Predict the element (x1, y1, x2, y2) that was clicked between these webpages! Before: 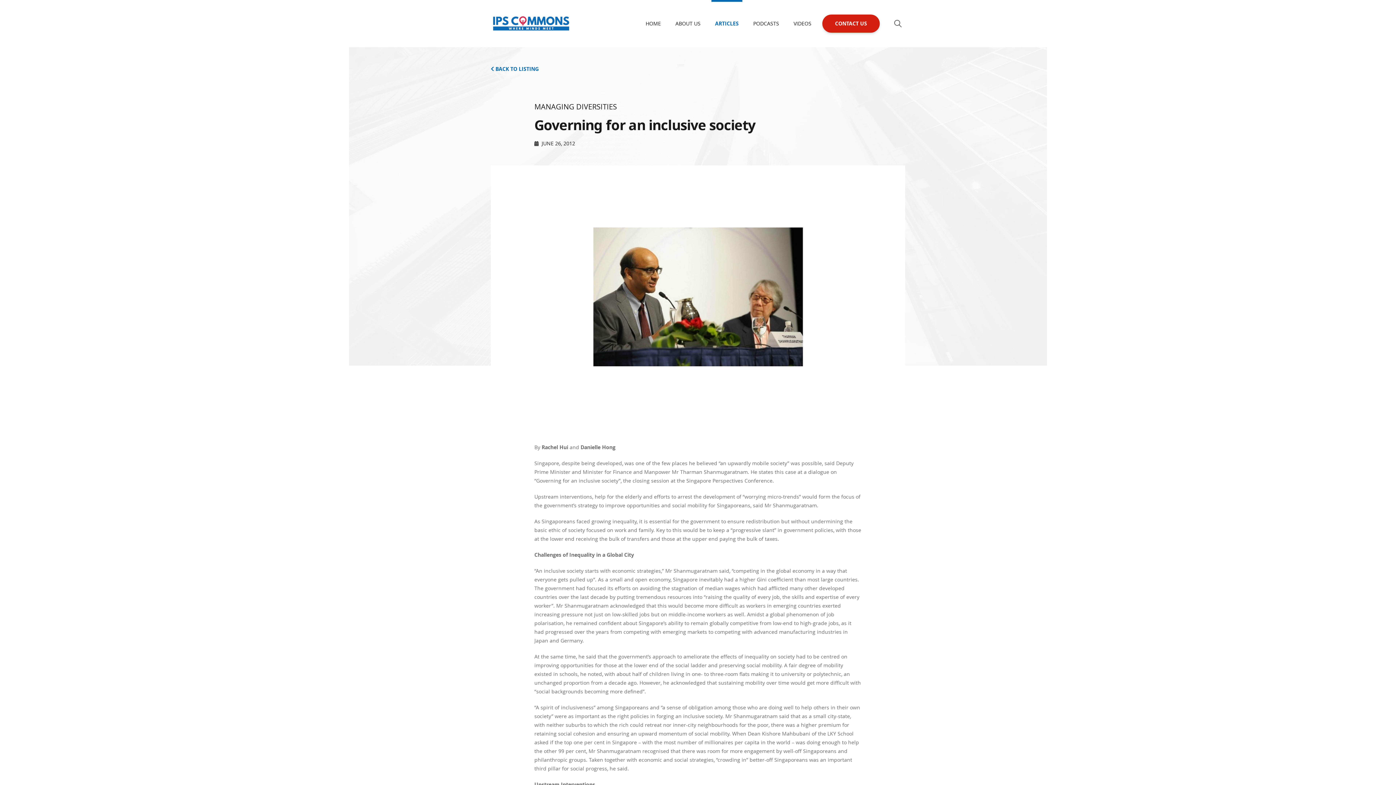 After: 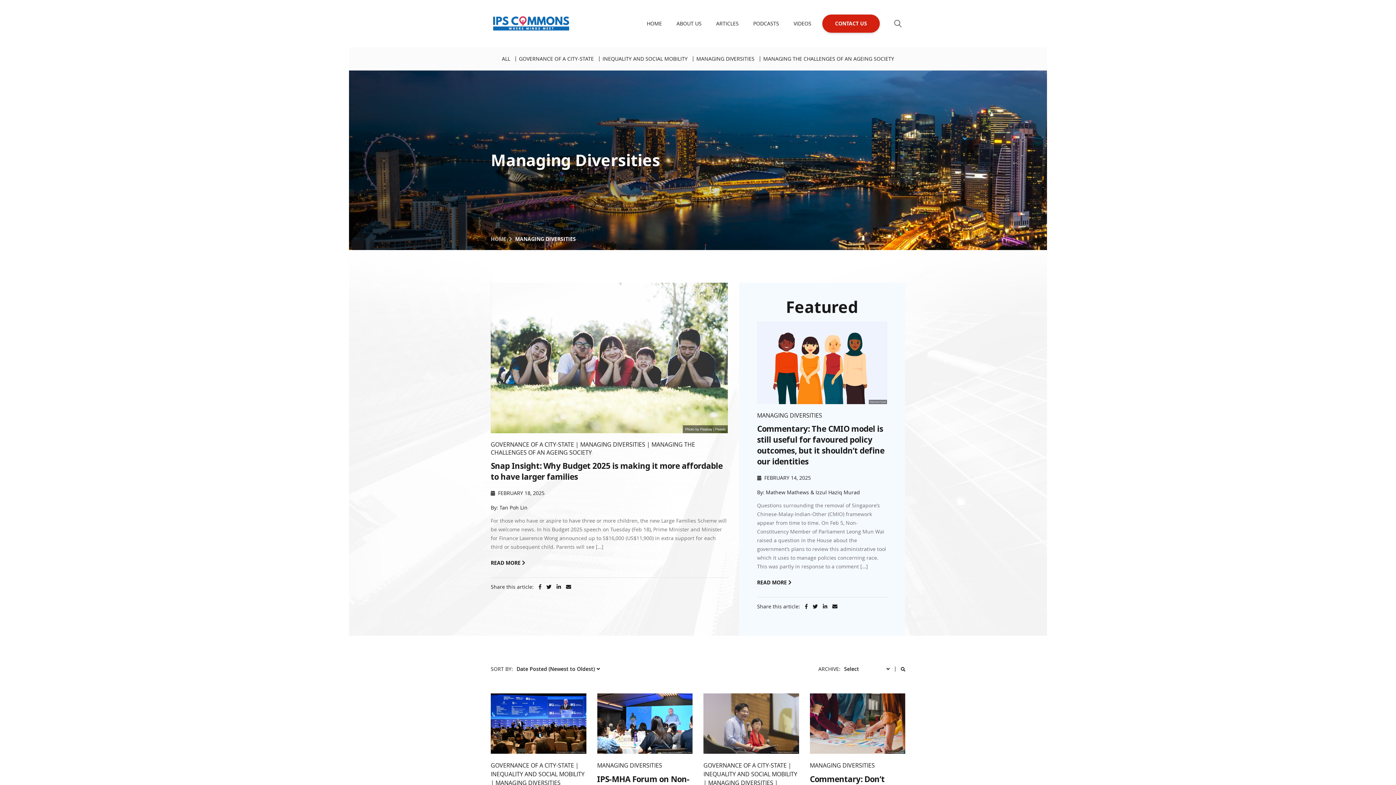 Action: bbox: (490, 65, 905, 72) label:  BACK TO LISTING